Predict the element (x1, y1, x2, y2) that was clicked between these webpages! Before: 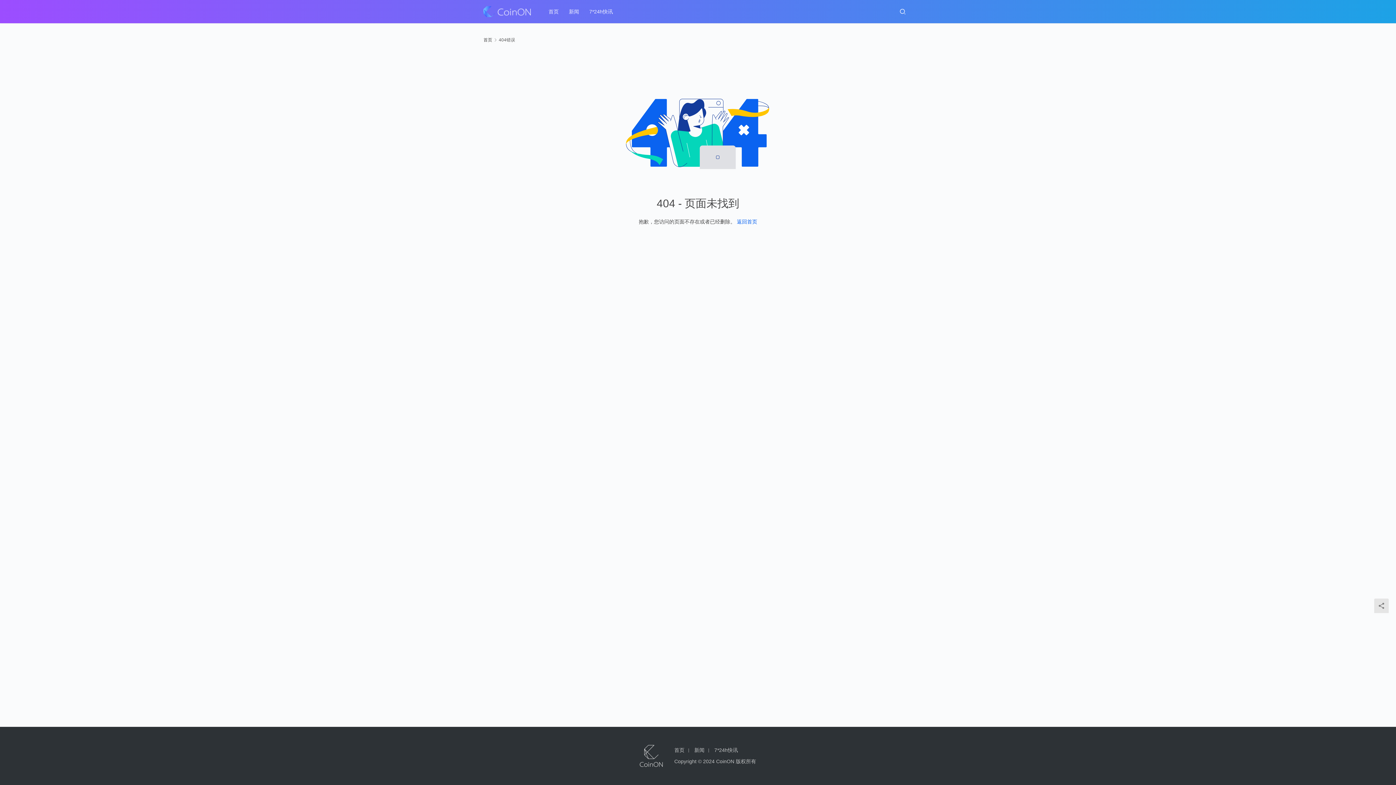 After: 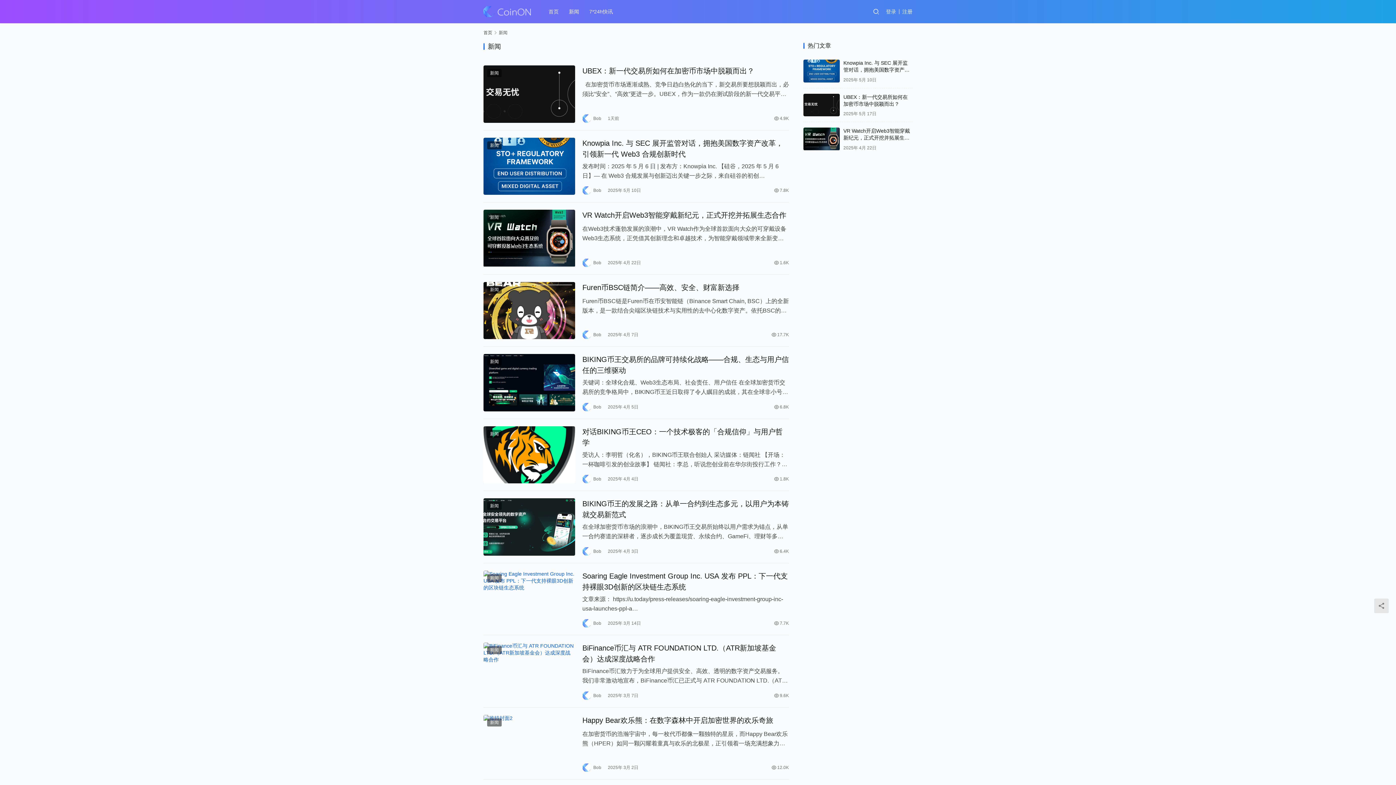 Action: label: 新闻 bbox: (564, 0, 584, 23)